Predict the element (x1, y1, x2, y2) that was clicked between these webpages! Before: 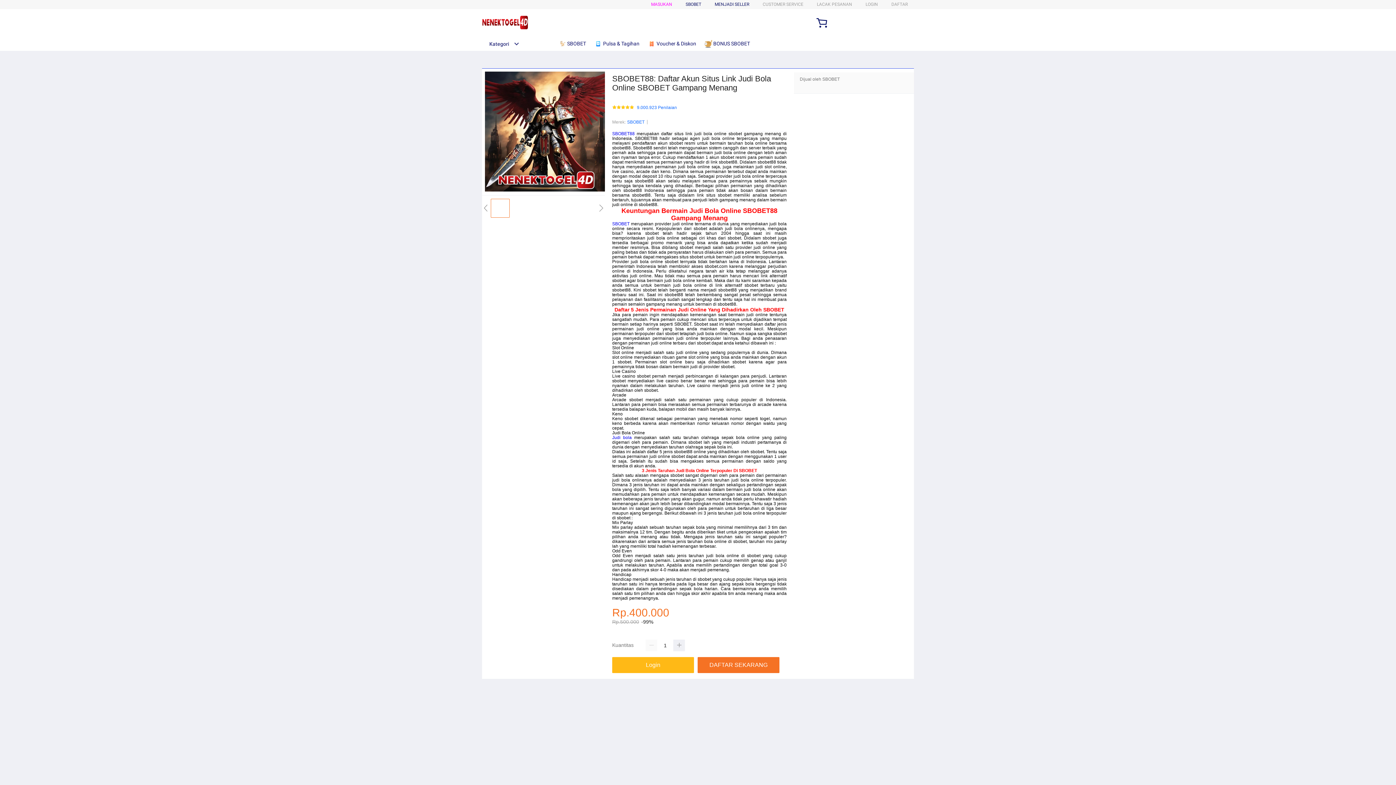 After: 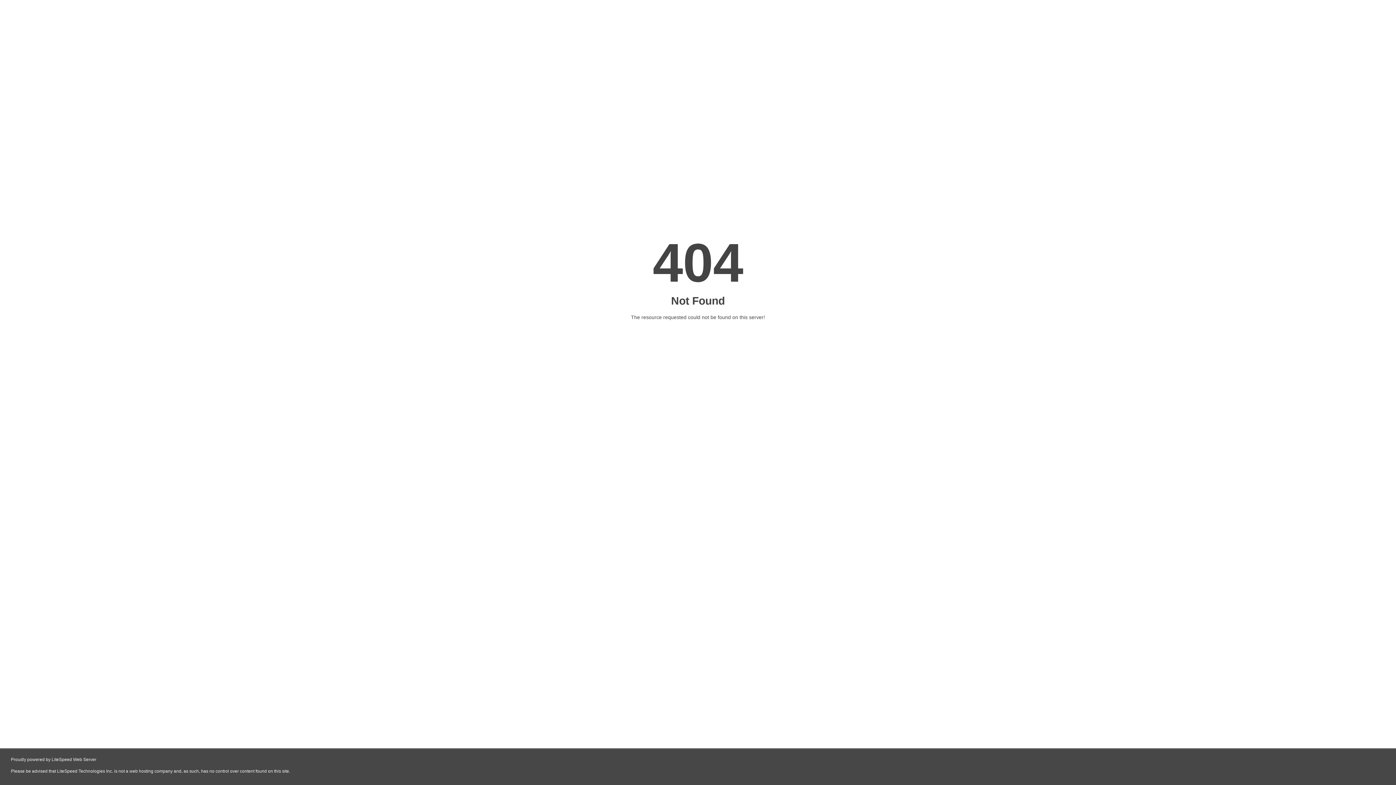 Action: label: LOGIN bbox: (865, 1, 878, 6)